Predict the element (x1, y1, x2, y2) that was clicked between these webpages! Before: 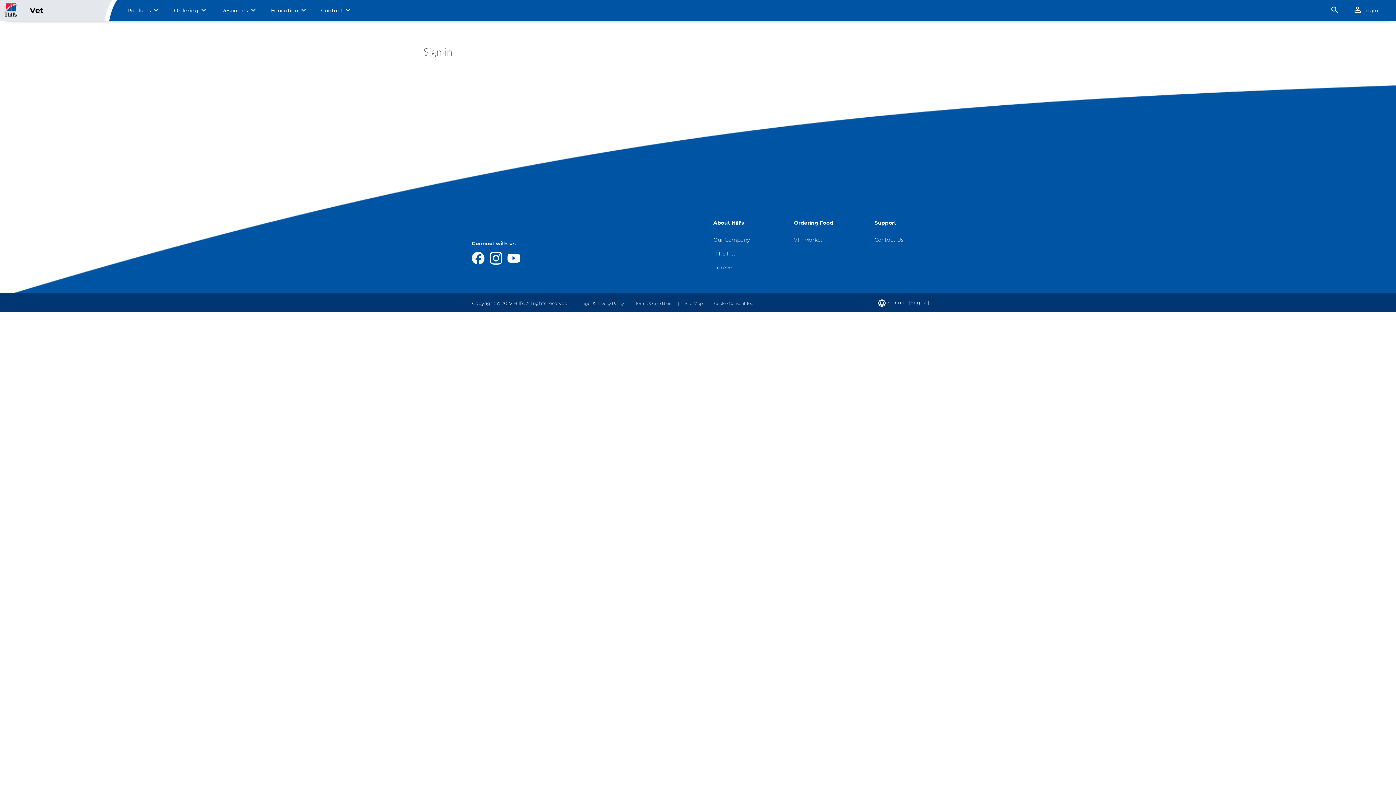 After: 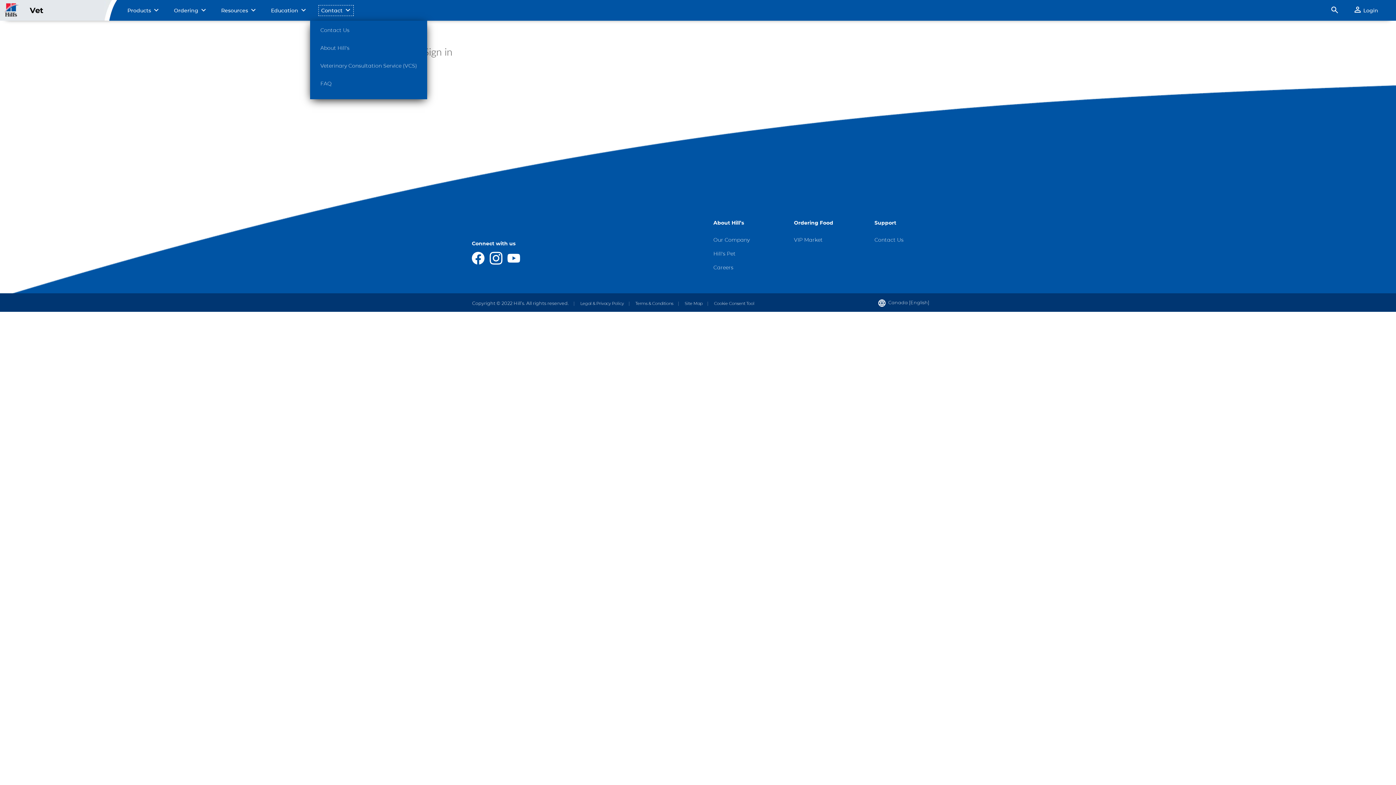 Action: label: Contact bbox: (321, 7, 351, 13)